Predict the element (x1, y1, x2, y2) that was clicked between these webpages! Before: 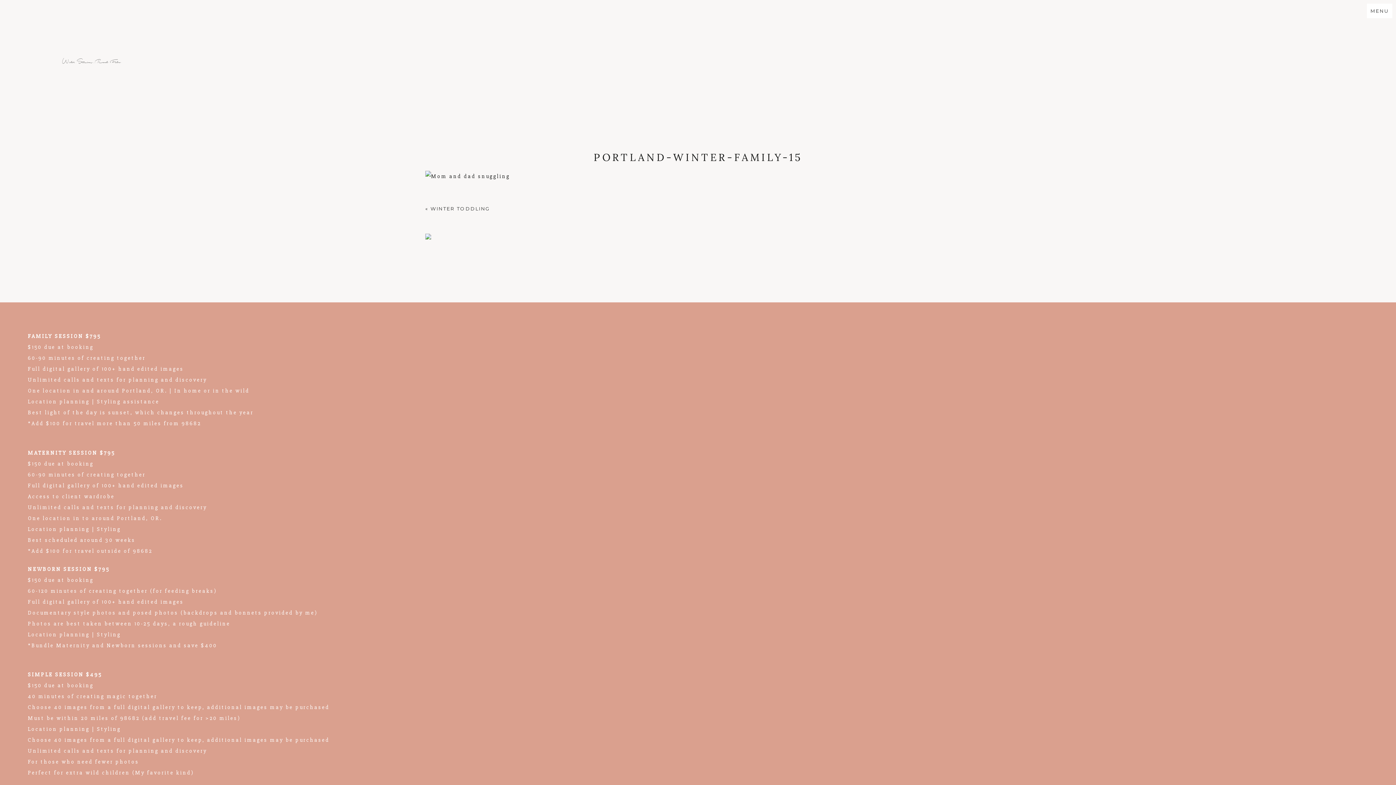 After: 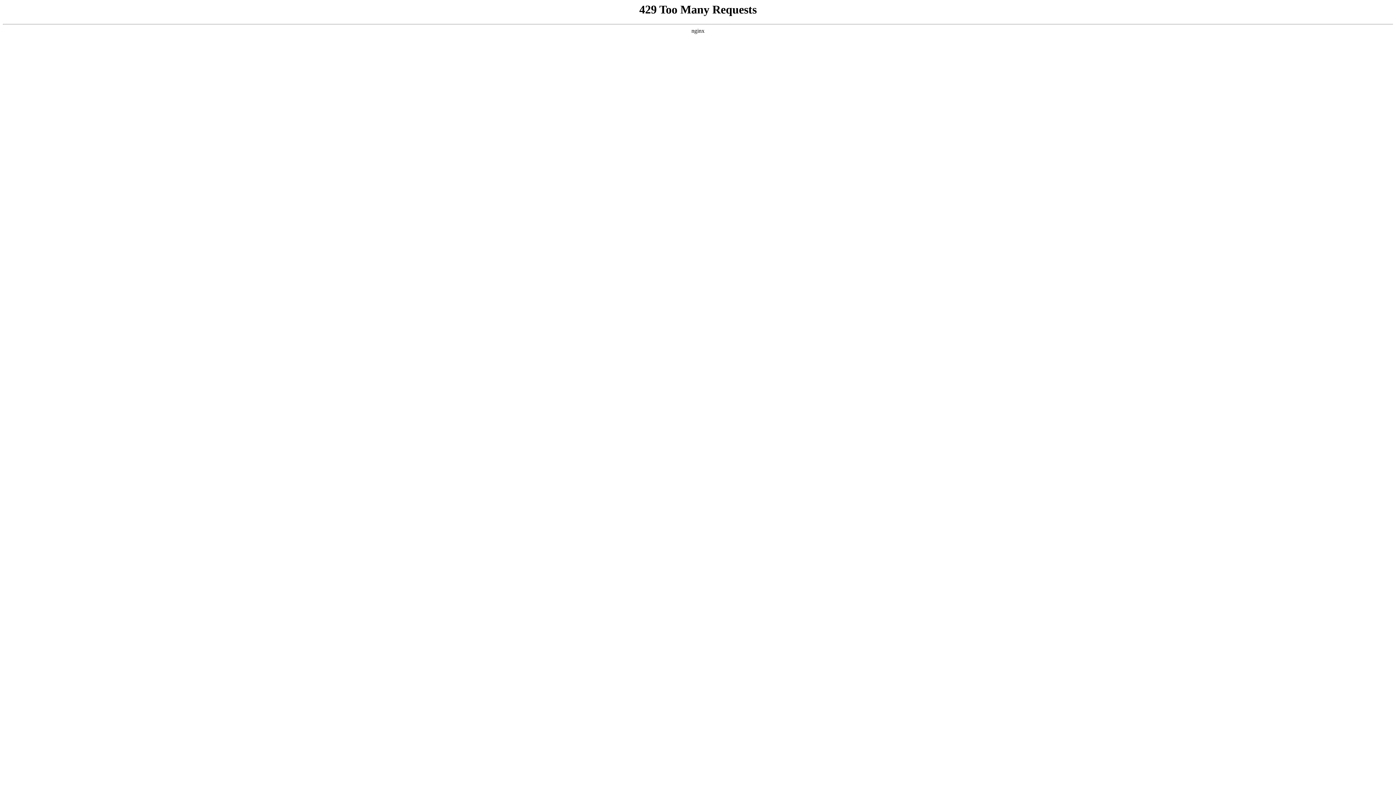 Action: bbox: (430, 205, 490, 211) label: WINTER TODDLING